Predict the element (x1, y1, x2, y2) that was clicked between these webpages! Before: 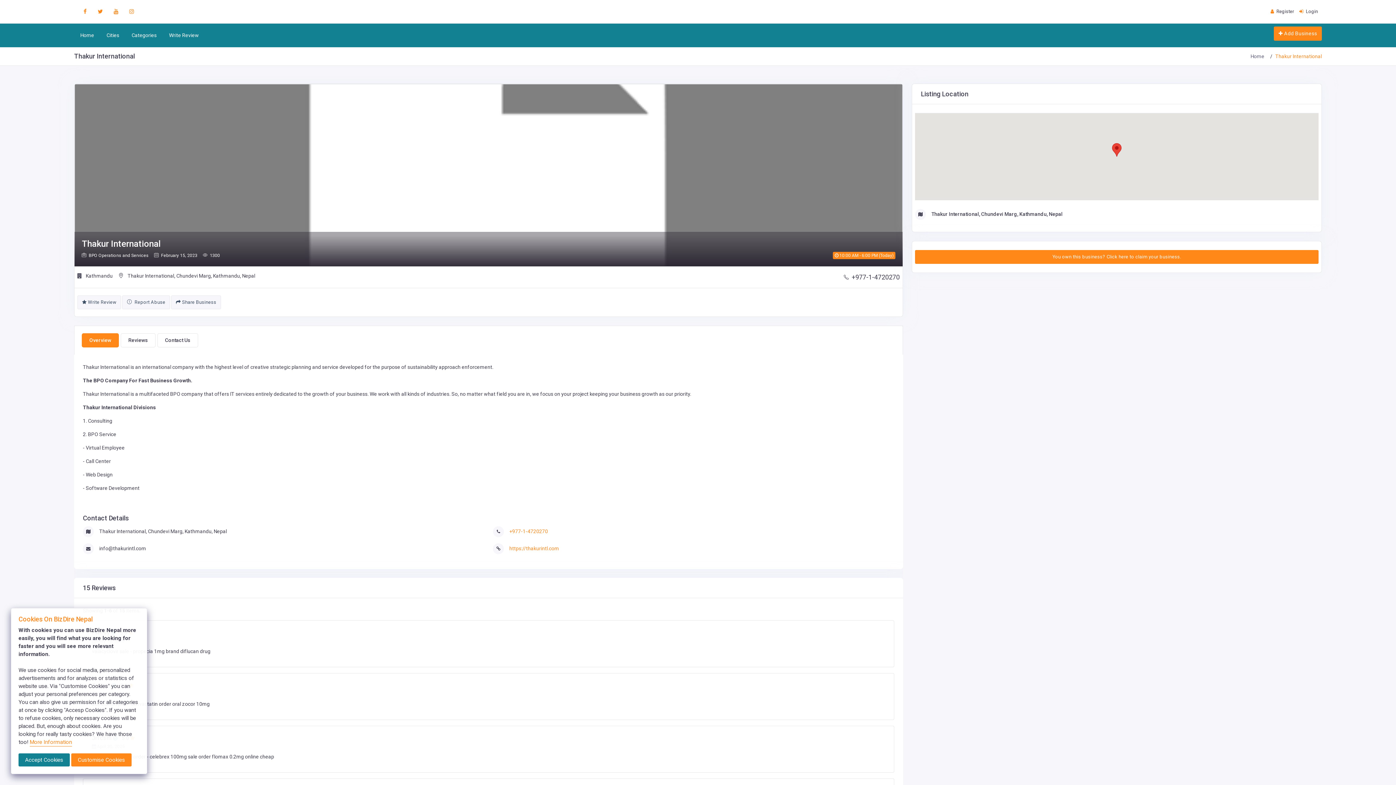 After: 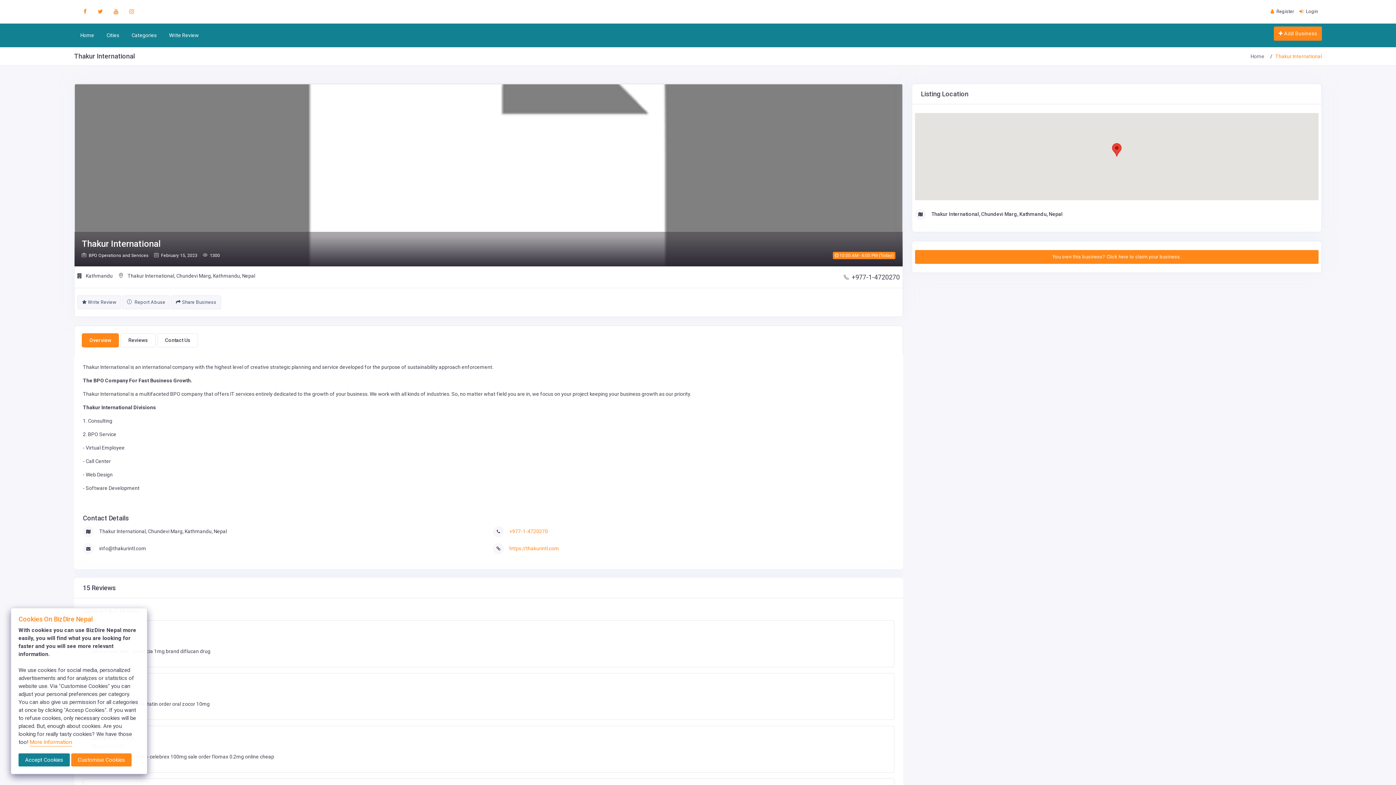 Action: label: Thakur International, Chundevi Marg, Kathmandu, Nepal bbox: (931, 211, 1062, 217)